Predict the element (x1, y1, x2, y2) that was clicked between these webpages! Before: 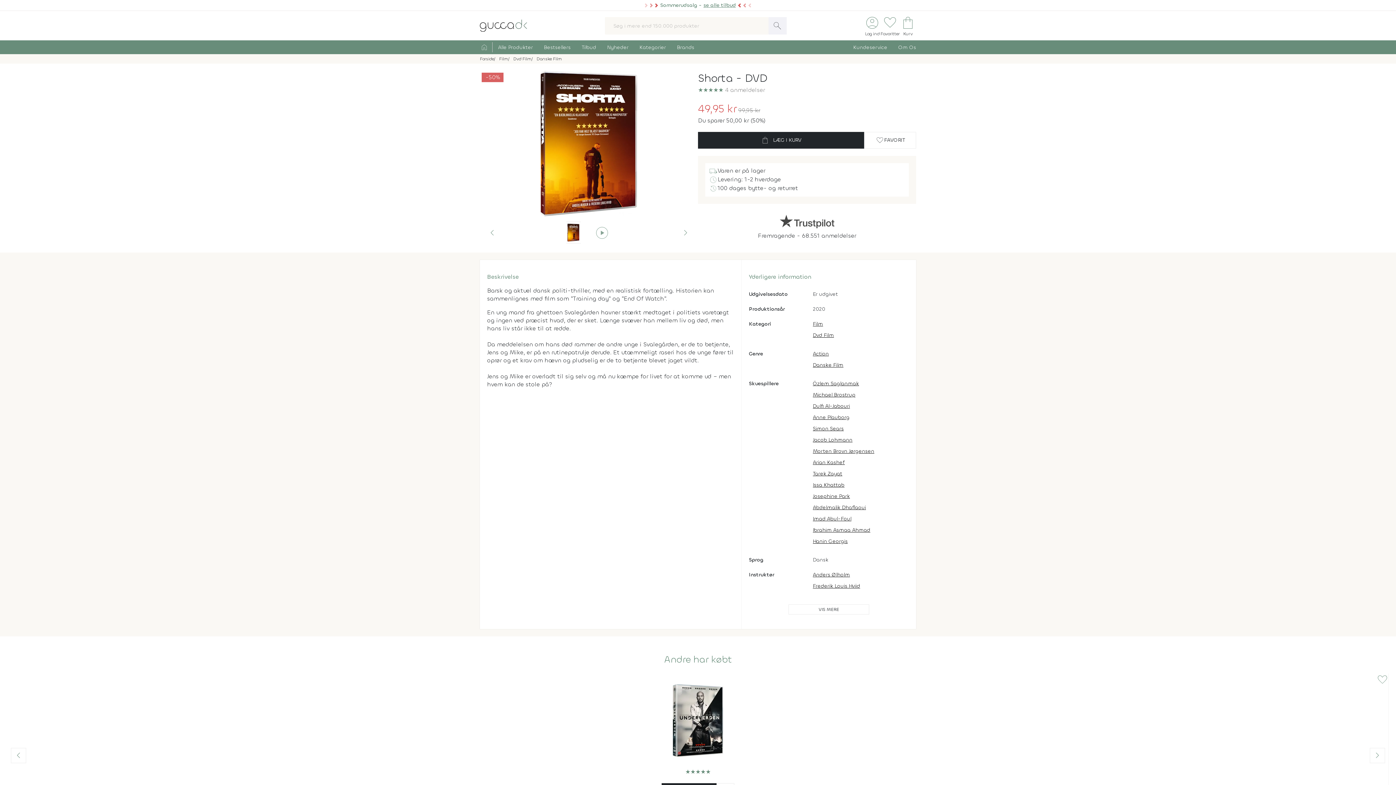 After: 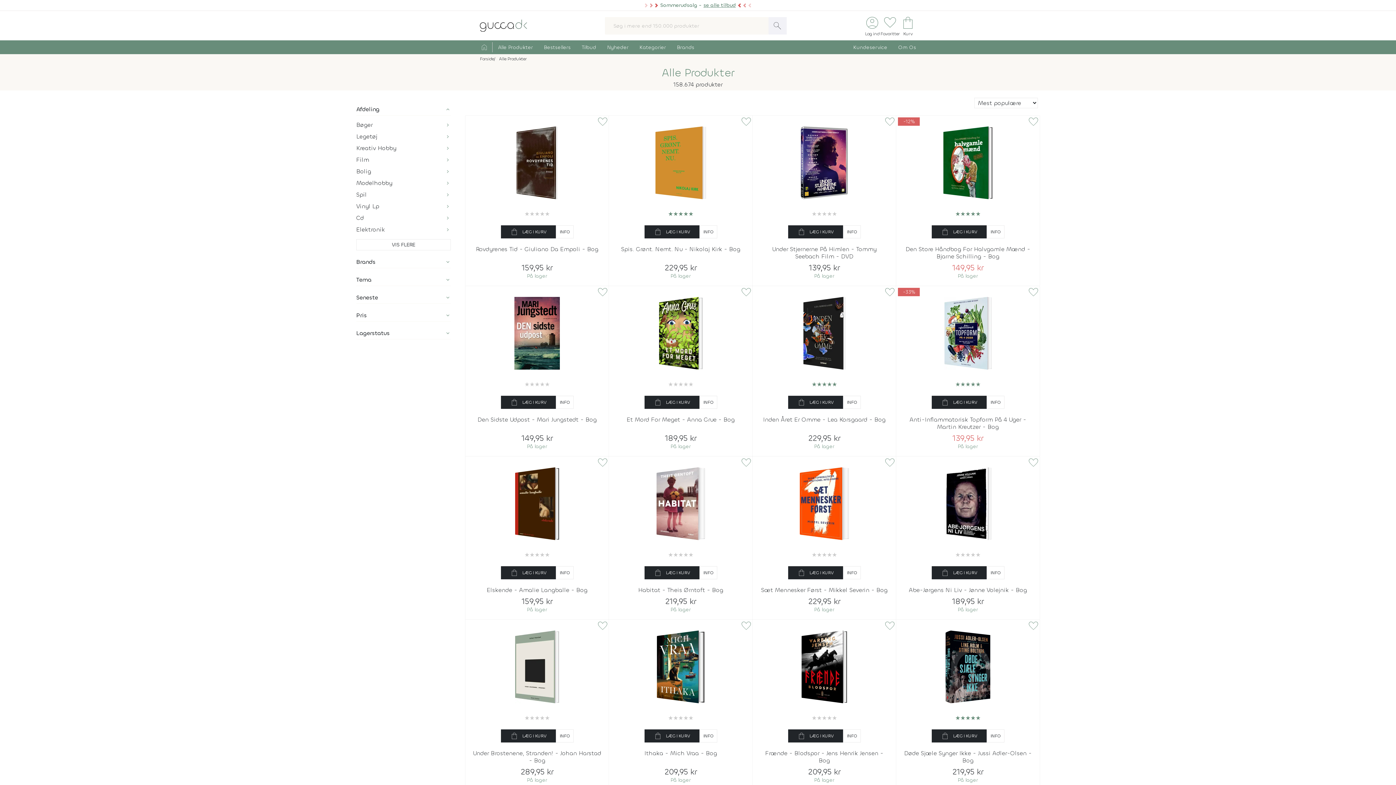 Action: label: Alle Produkter bbox: (492, 42, 538, 52)